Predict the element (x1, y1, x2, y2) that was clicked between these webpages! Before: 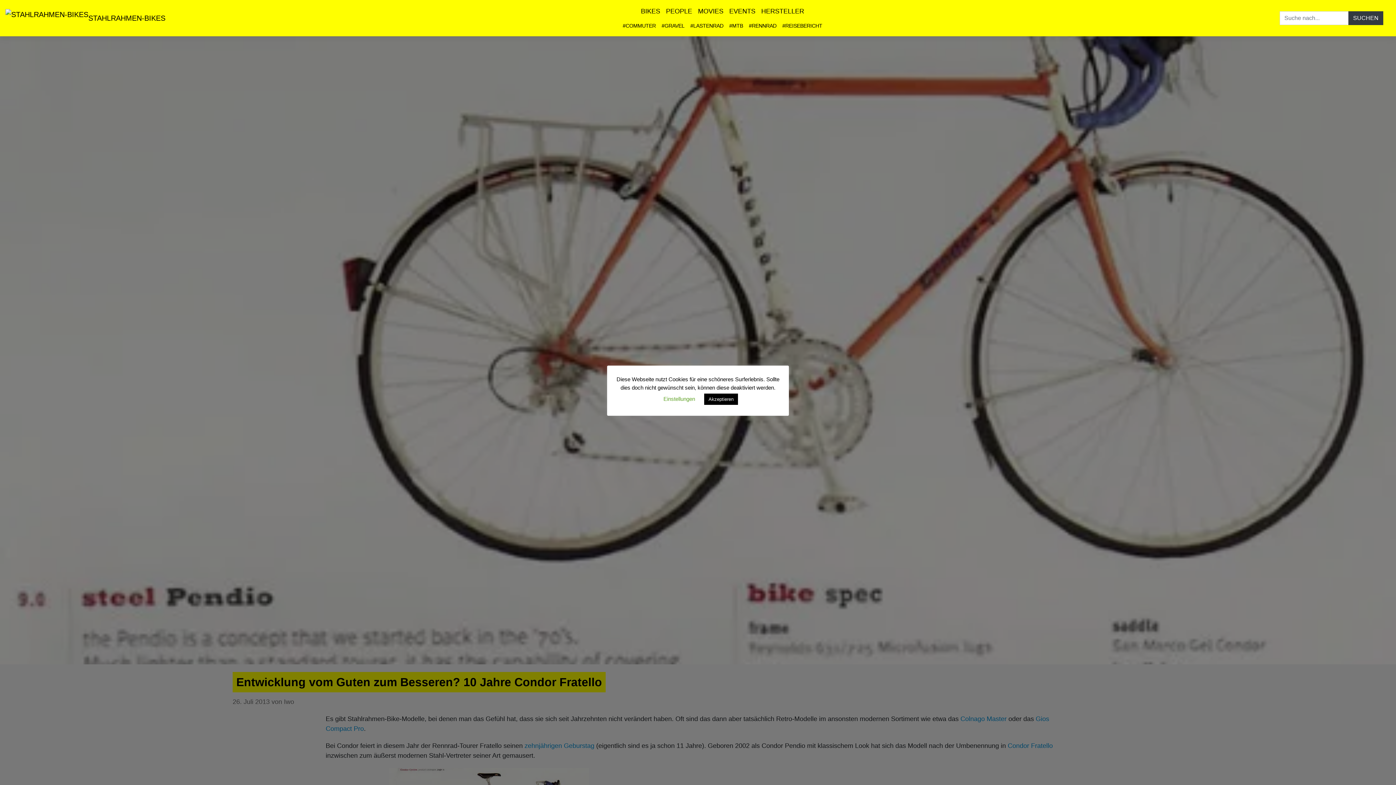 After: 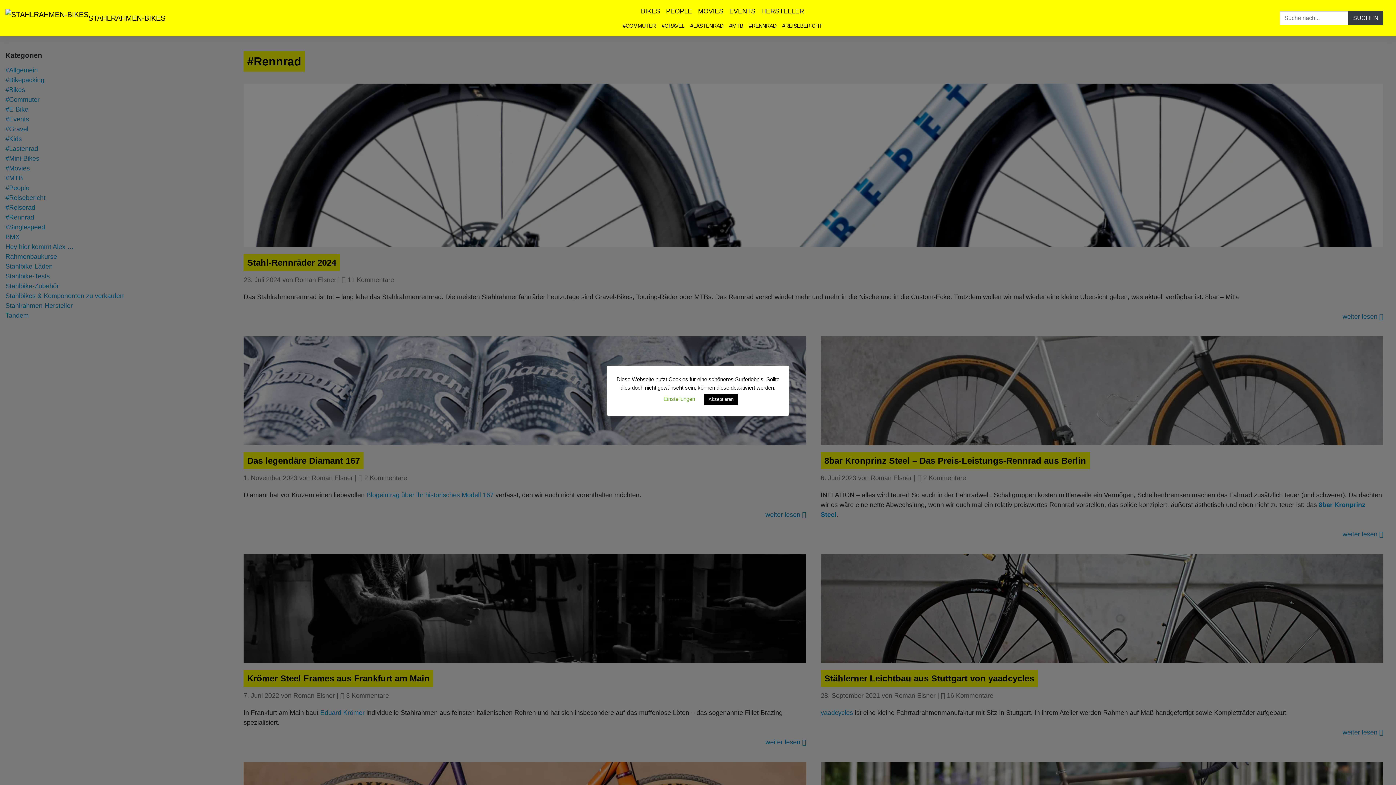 Action: bbox: (746, 19, 779, 32) label: #RENNRAD